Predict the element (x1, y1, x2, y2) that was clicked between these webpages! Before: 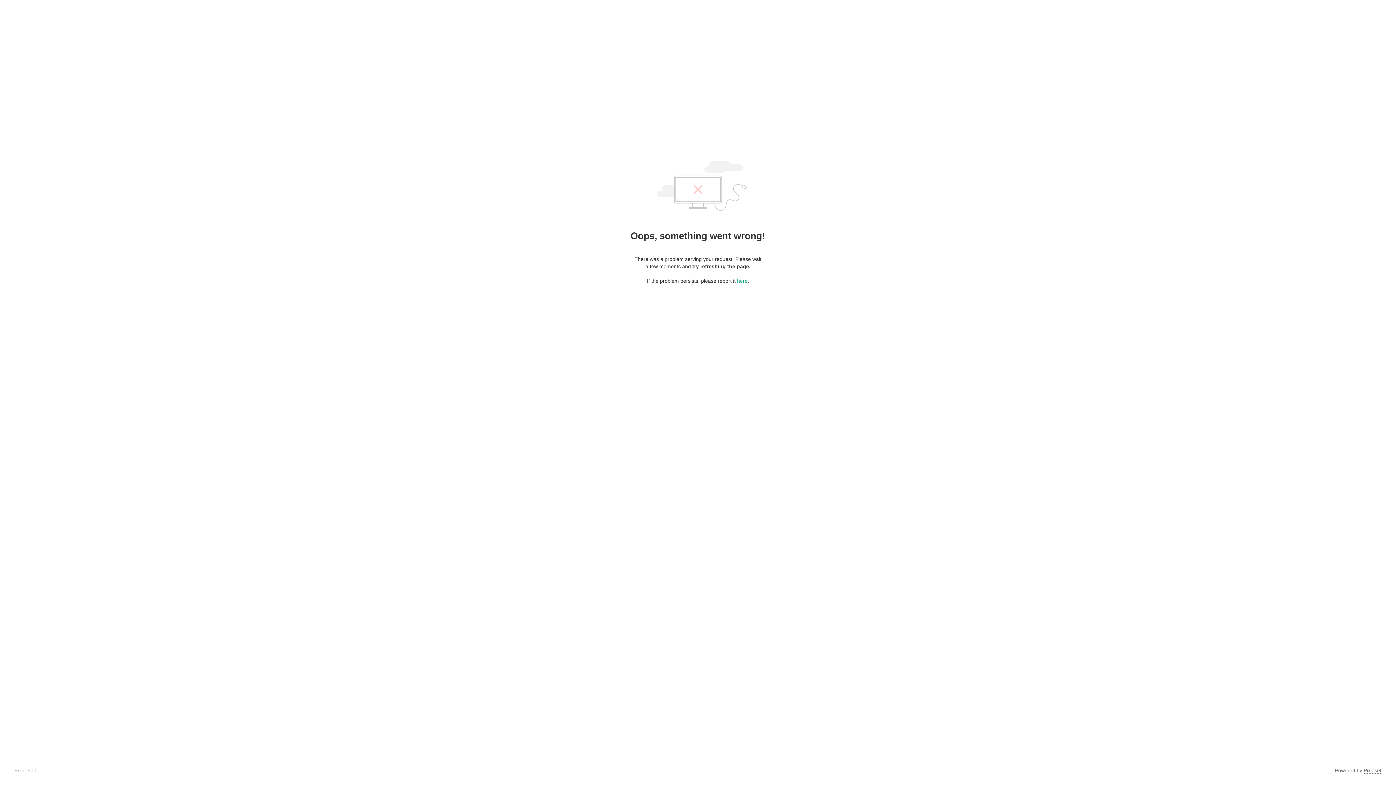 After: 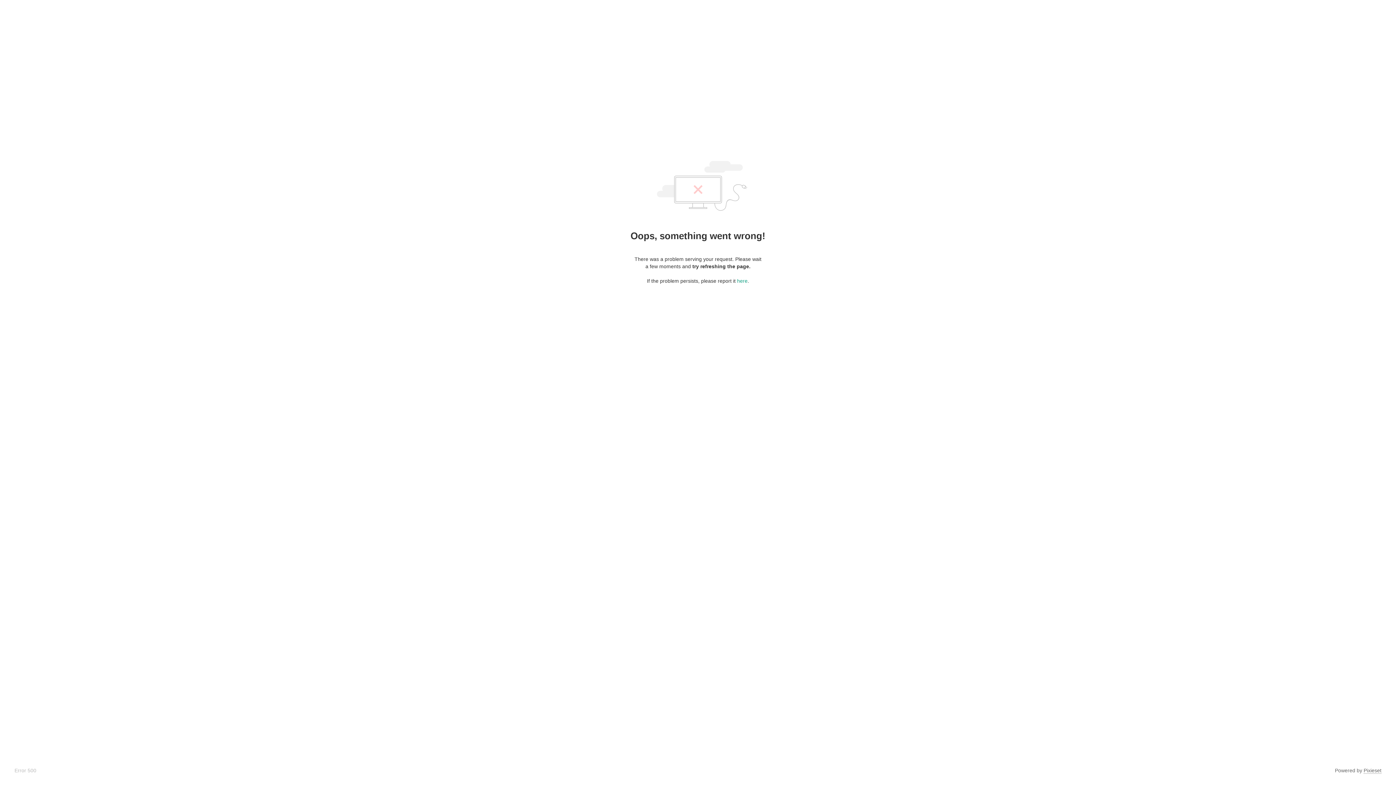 Action: label: Pixieset bbox: (1364, 768, 1381, 774)